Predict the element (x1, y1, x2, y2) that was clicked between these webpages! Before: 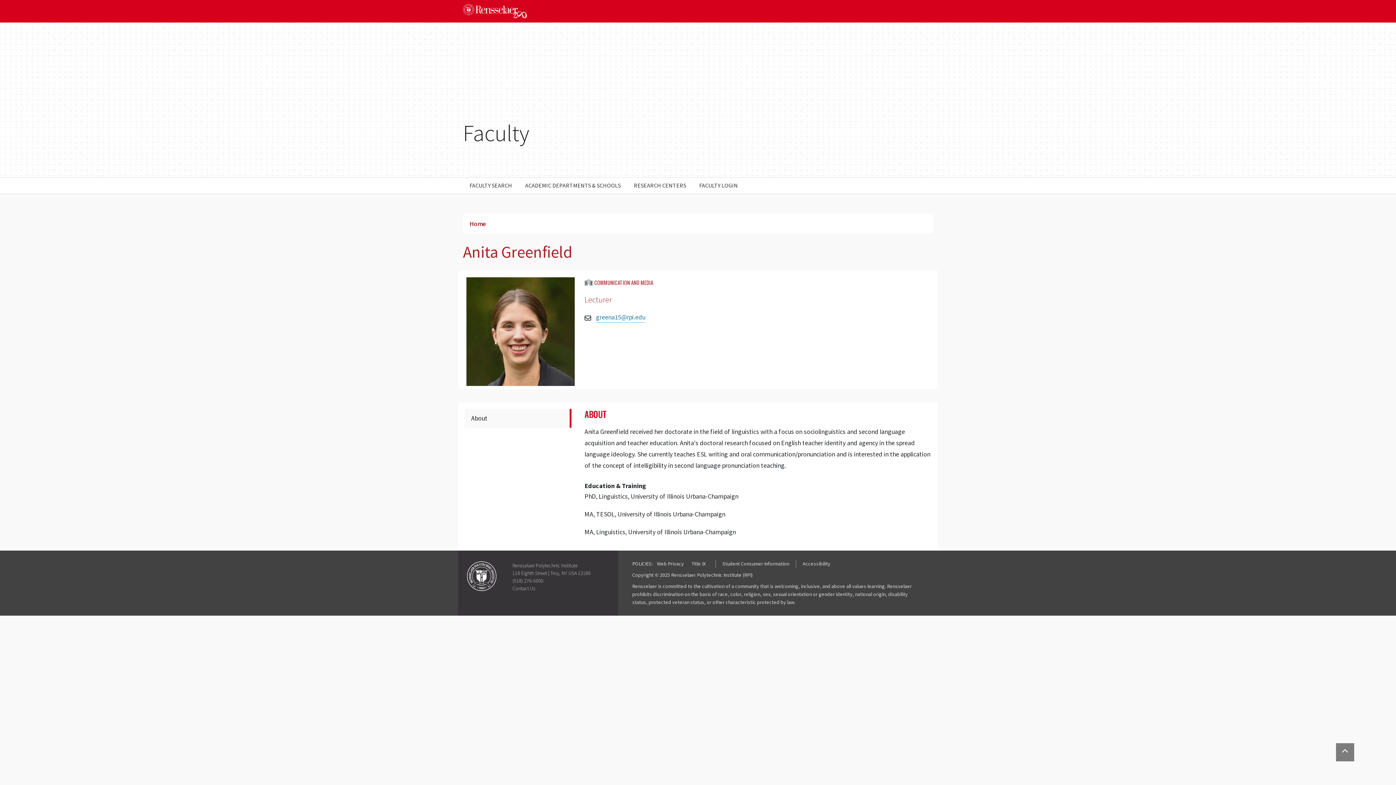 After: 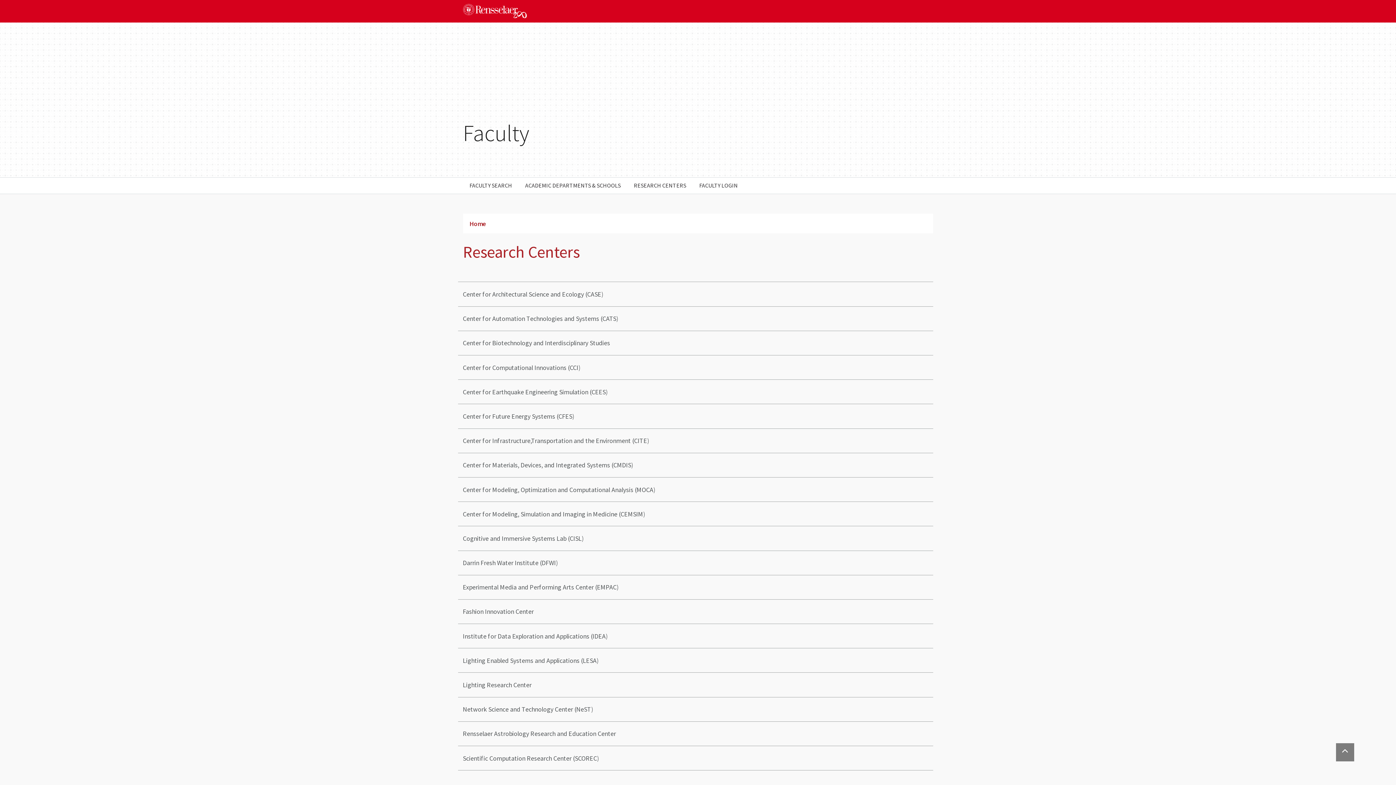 Action: label: RESEARCH CENTERS bbox: (627, 177, 692, 193)